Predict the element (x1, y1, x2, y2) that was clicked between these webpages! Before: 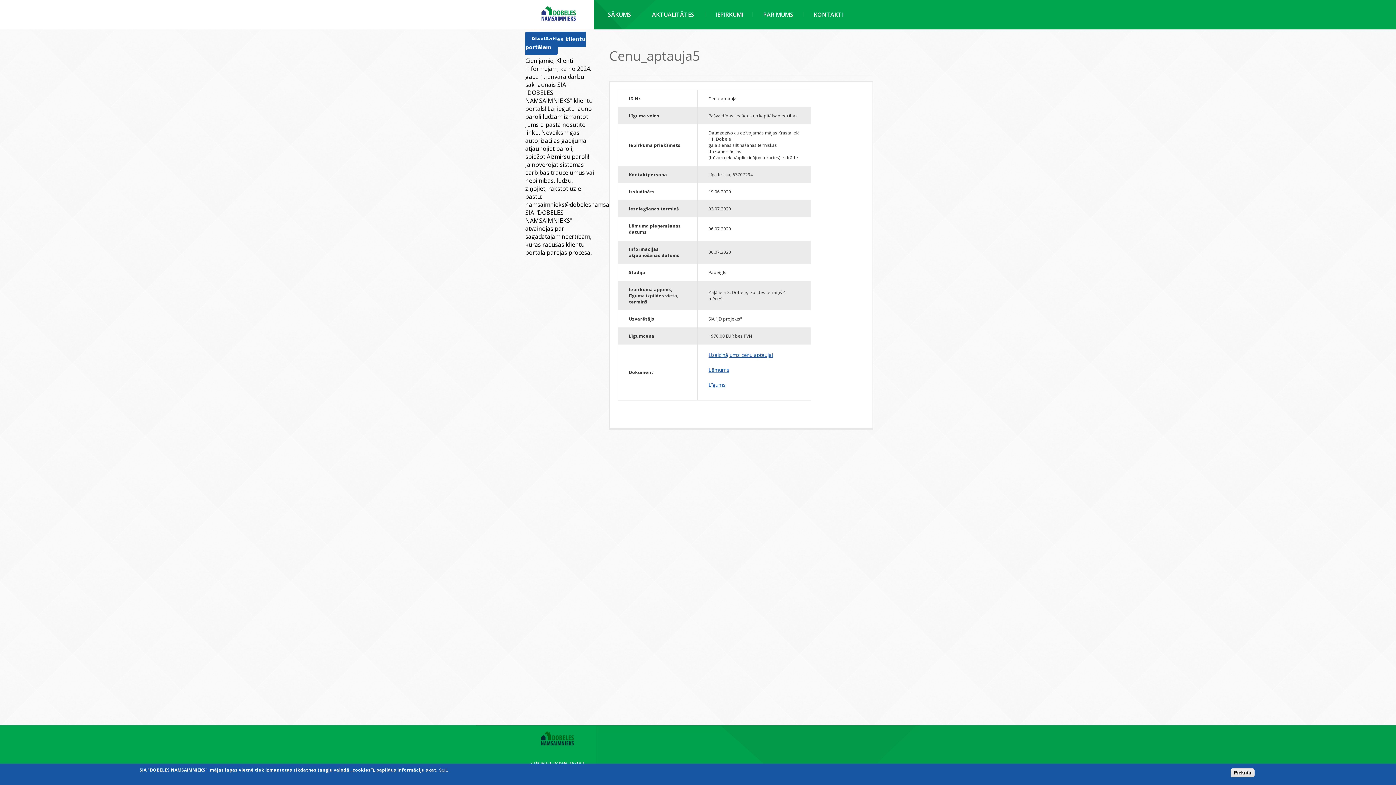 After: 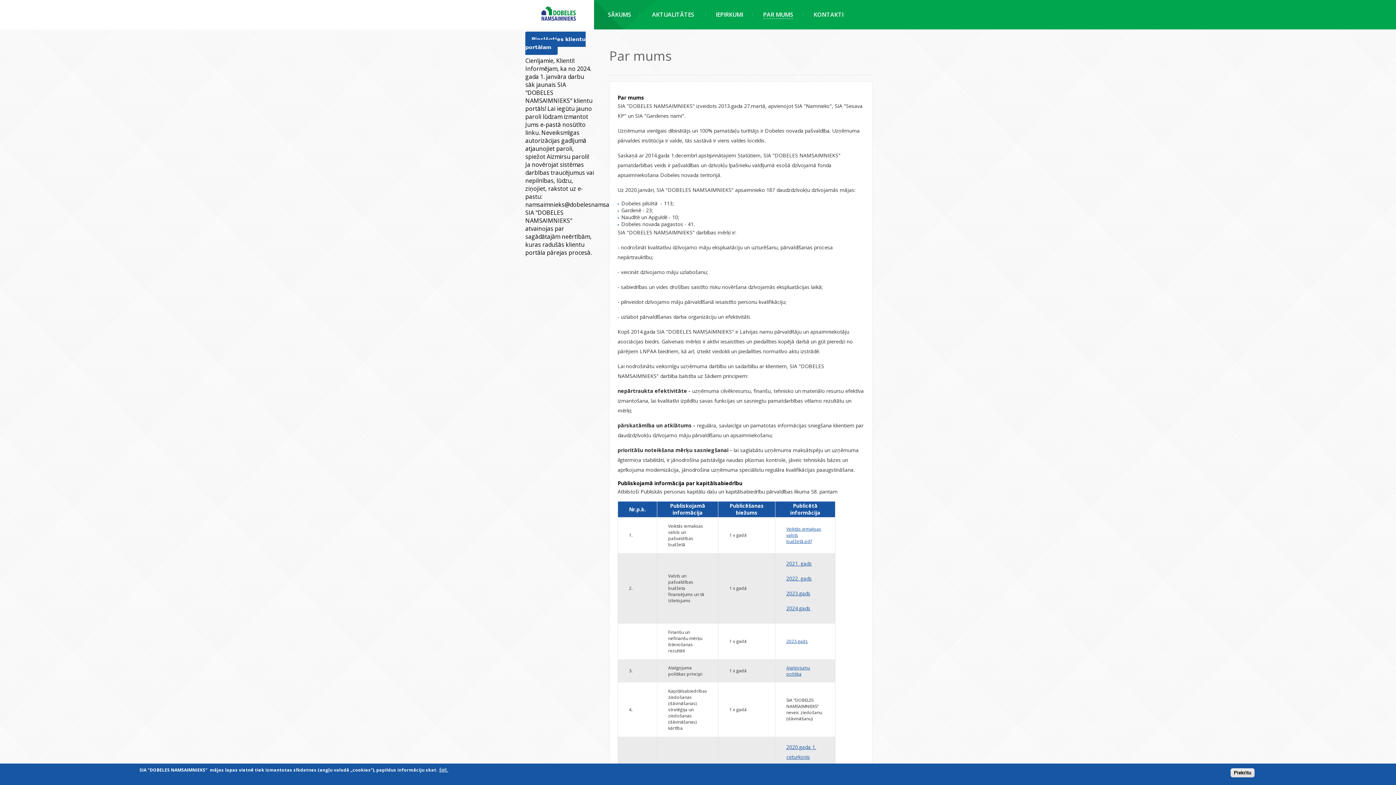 Action: label: PAR MUMS bbox: (763, 10, 793, 18)